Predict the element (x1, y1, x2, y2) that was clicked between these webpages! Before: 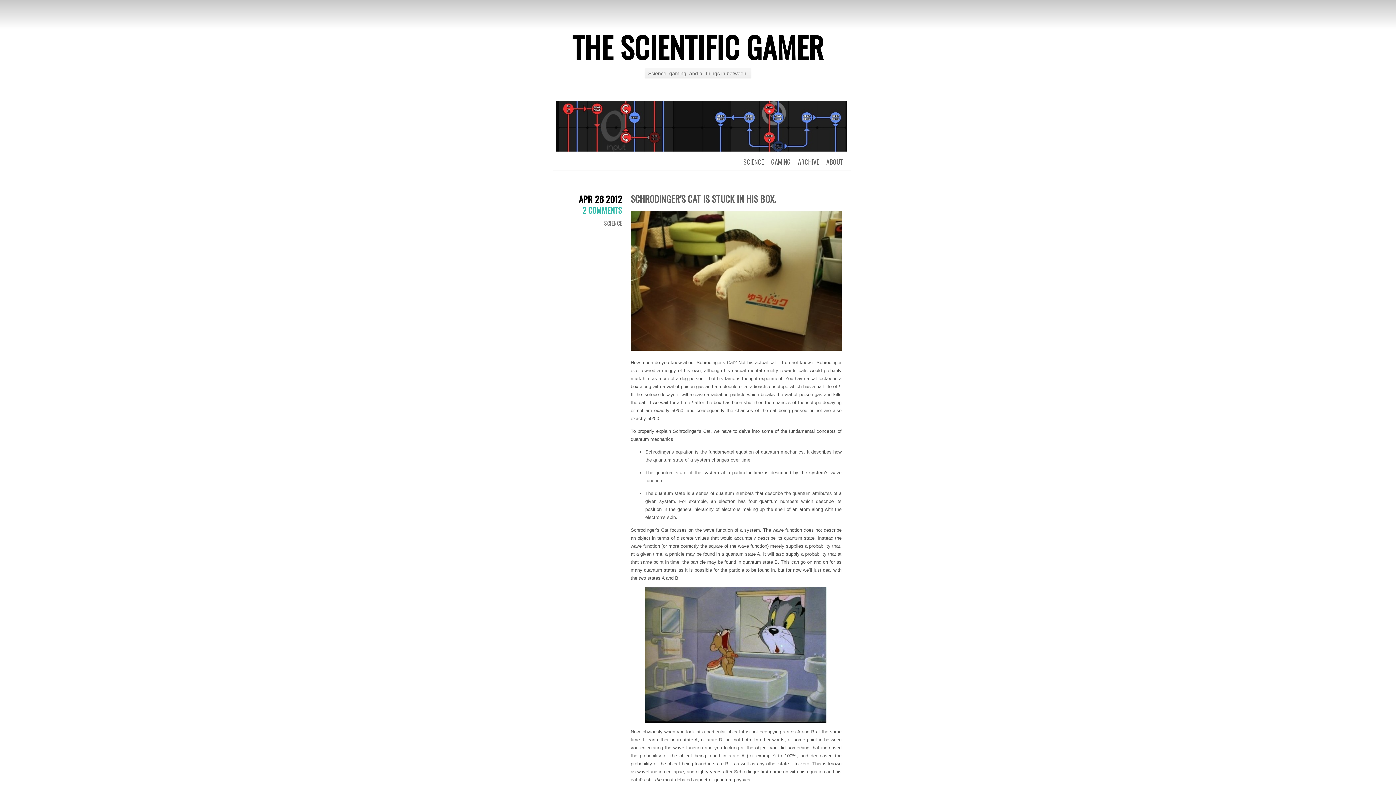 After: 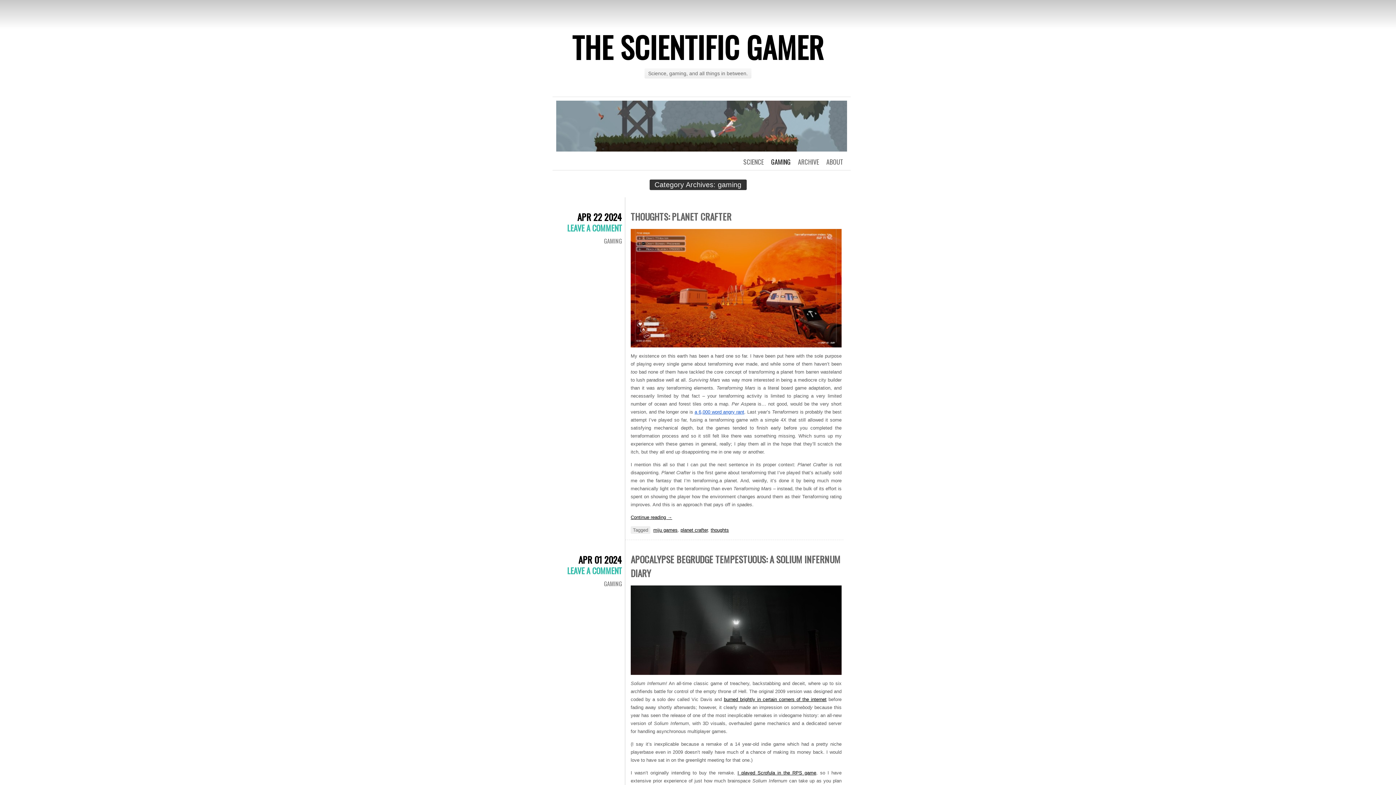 Action: bbox: (771, 157, 790, 166) label: GAMING